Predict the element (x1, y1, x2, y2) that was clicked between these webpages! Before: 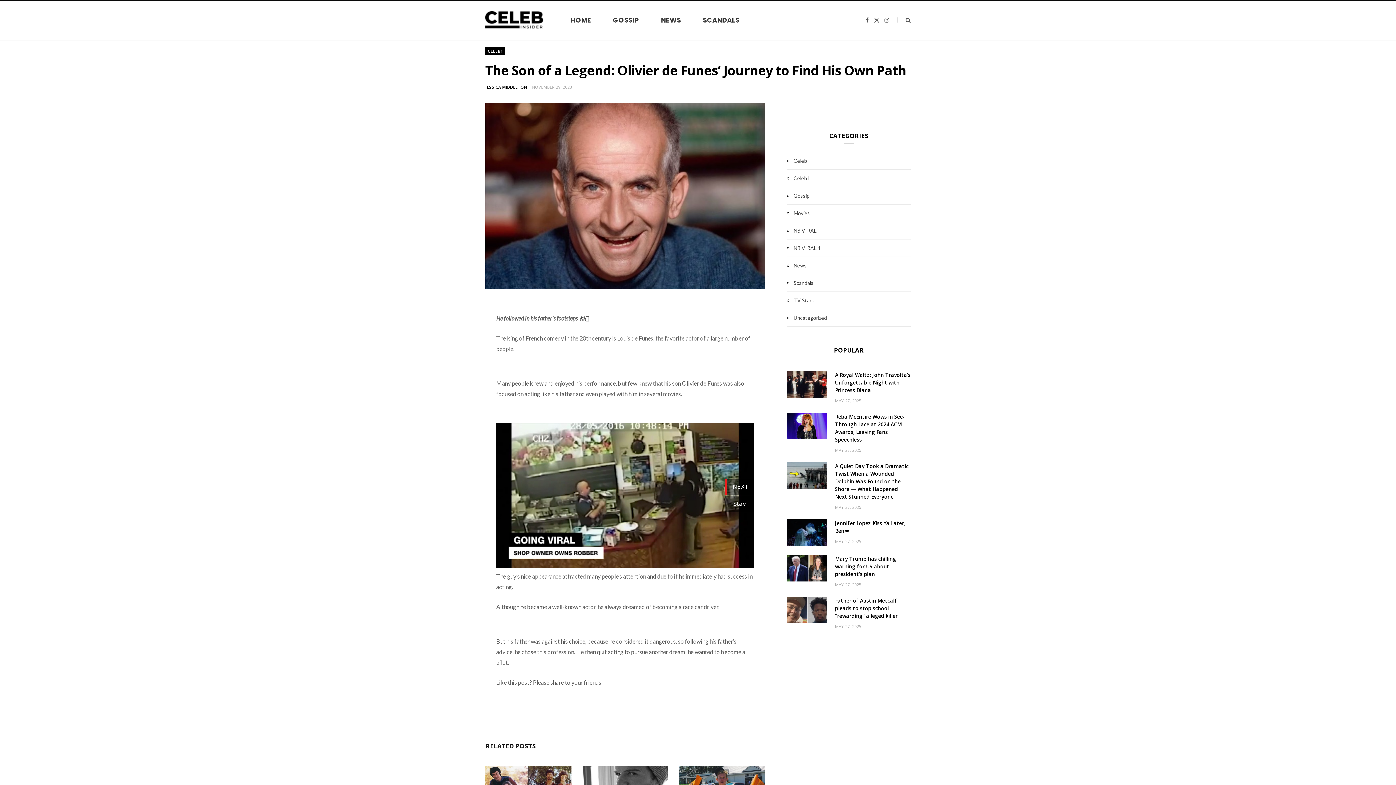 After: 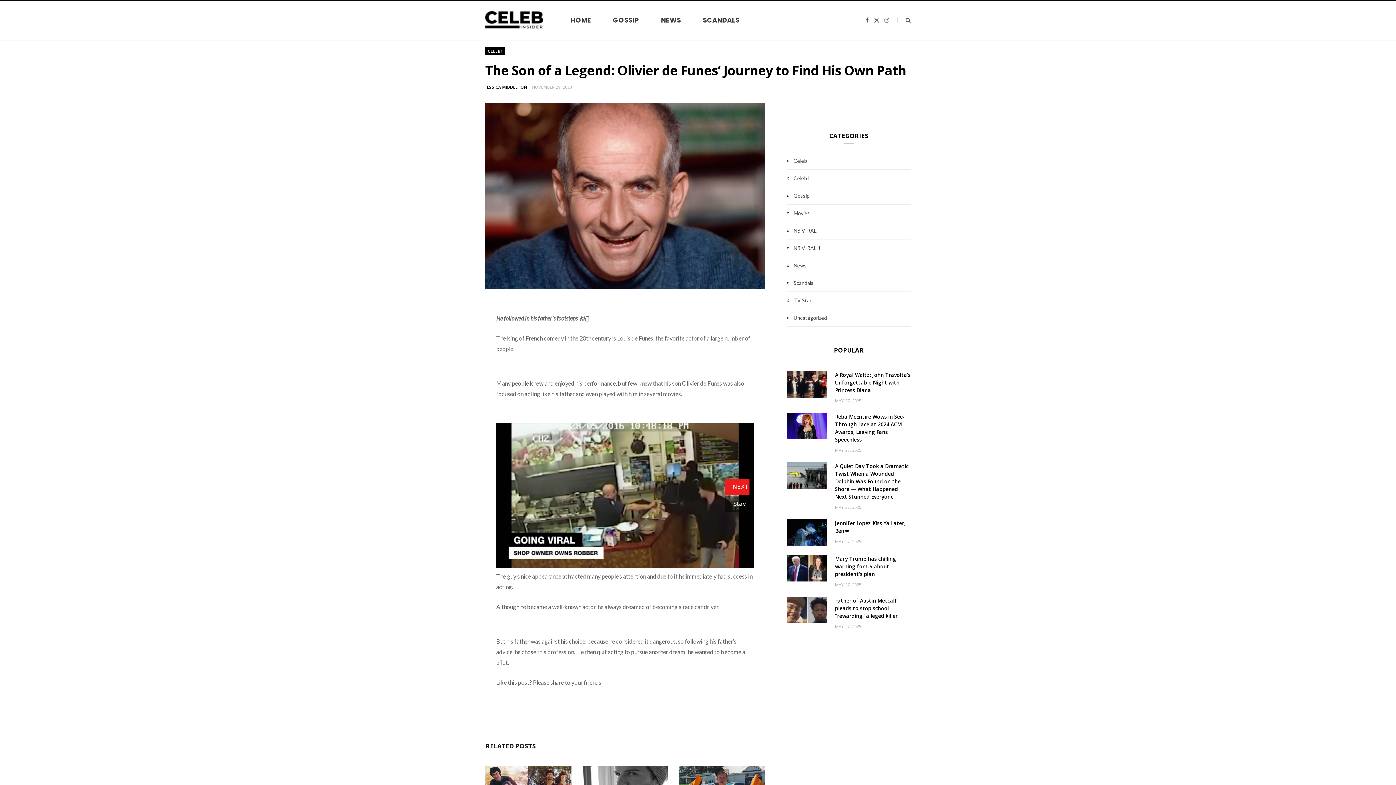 Action: bbox: (532, 84, 572, 89) label: NOVEMBER 29, 2023